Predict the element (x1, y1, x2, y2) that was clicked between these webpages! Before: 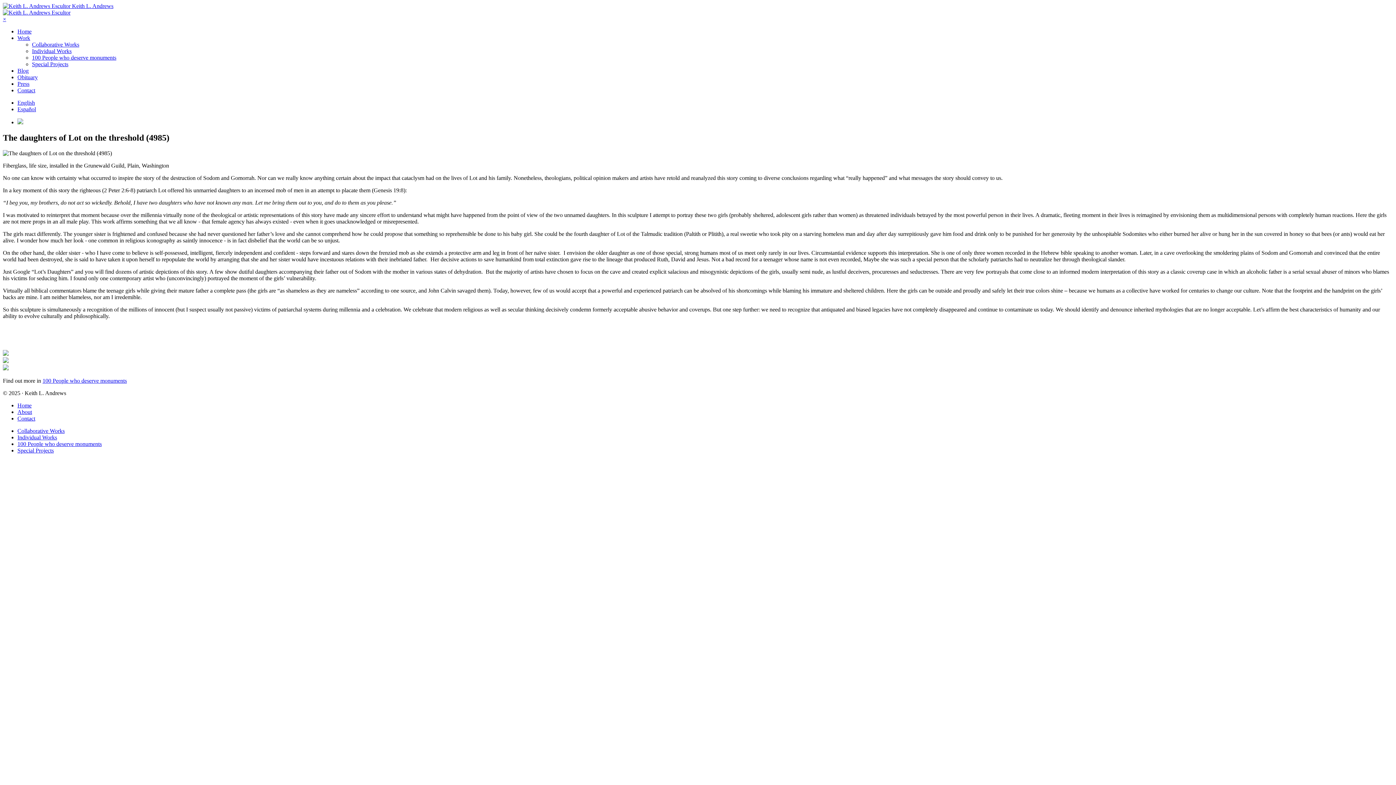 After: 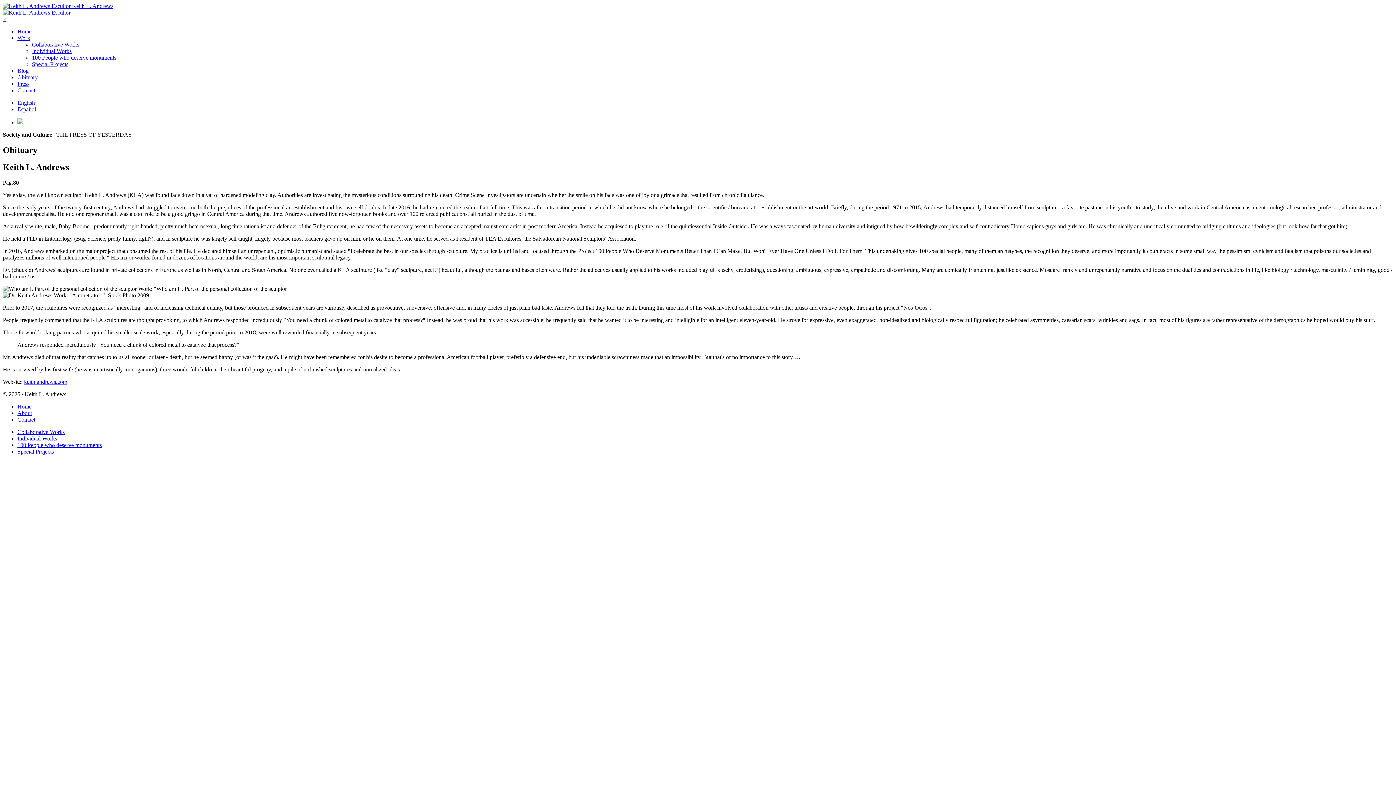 Action: label: About bbox: (17, 409, 32, 415)